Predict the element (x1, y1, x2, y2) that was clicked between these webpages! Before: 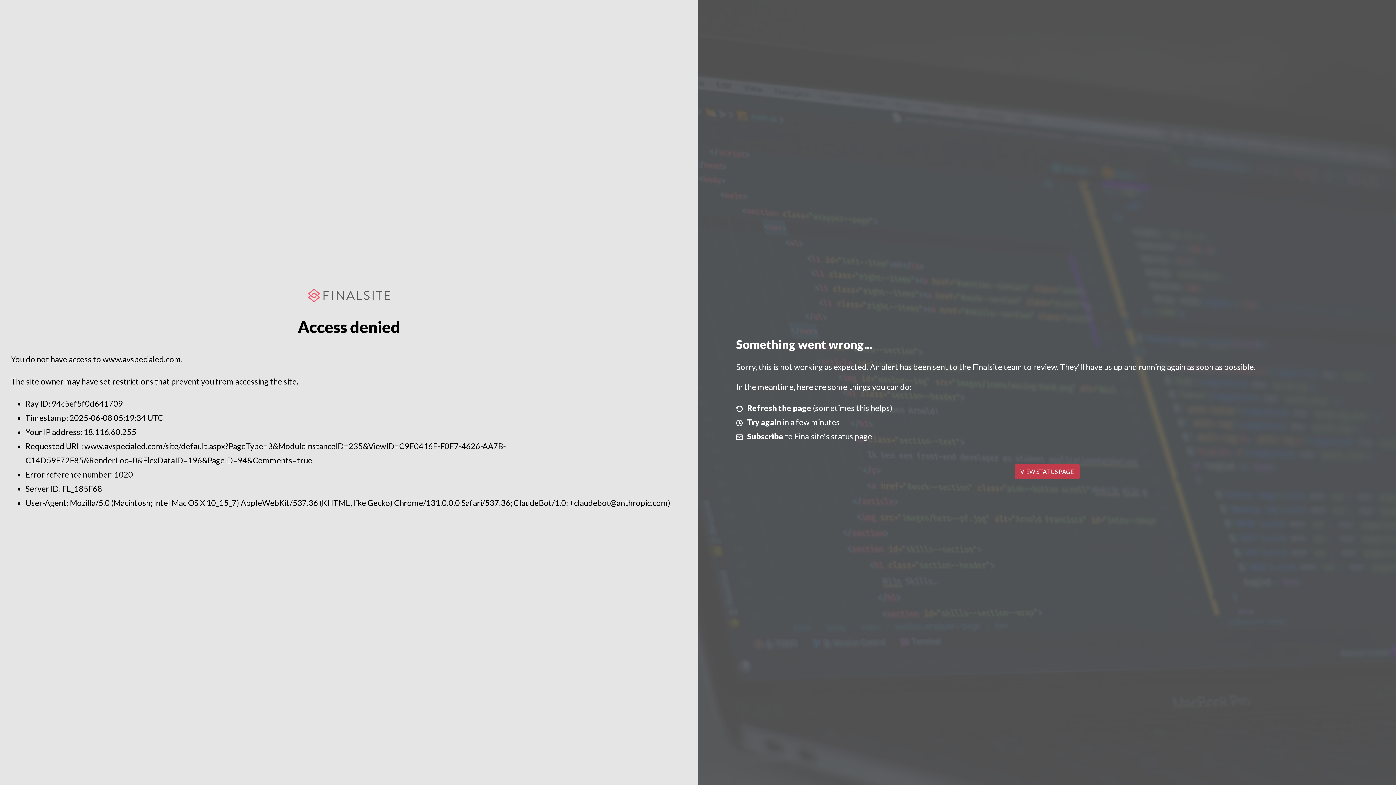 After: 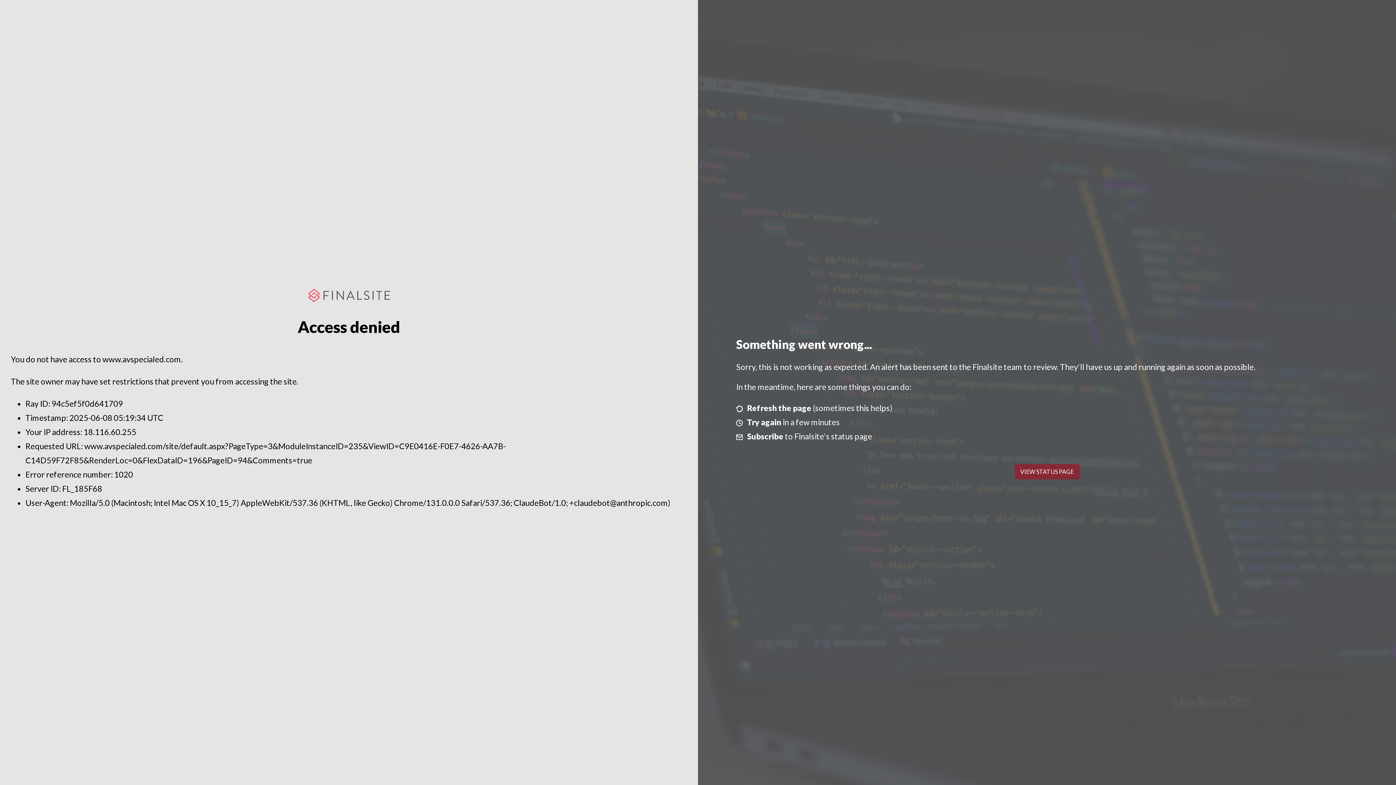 Action: label: VIEW STATUS PAGE bbox: (1014, 464, 1079, 479)